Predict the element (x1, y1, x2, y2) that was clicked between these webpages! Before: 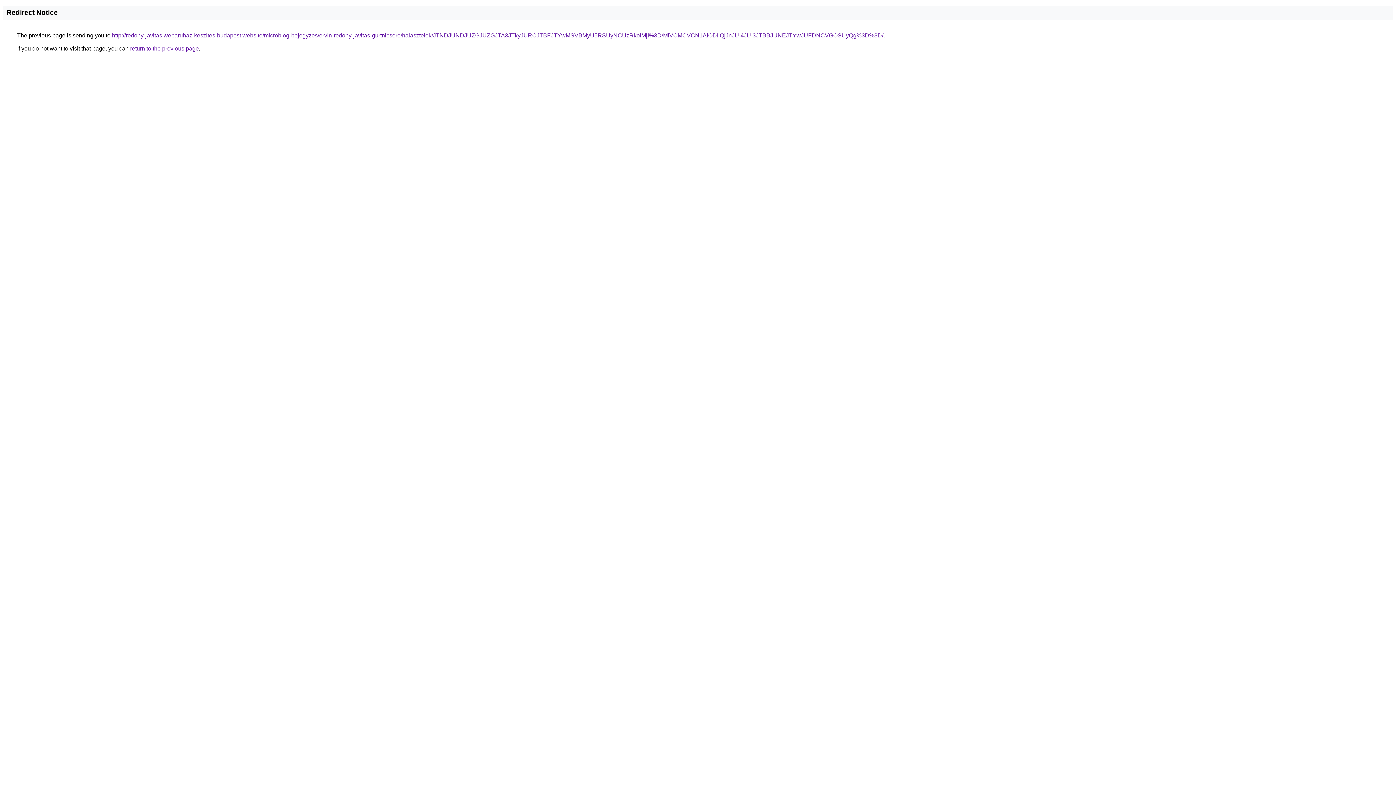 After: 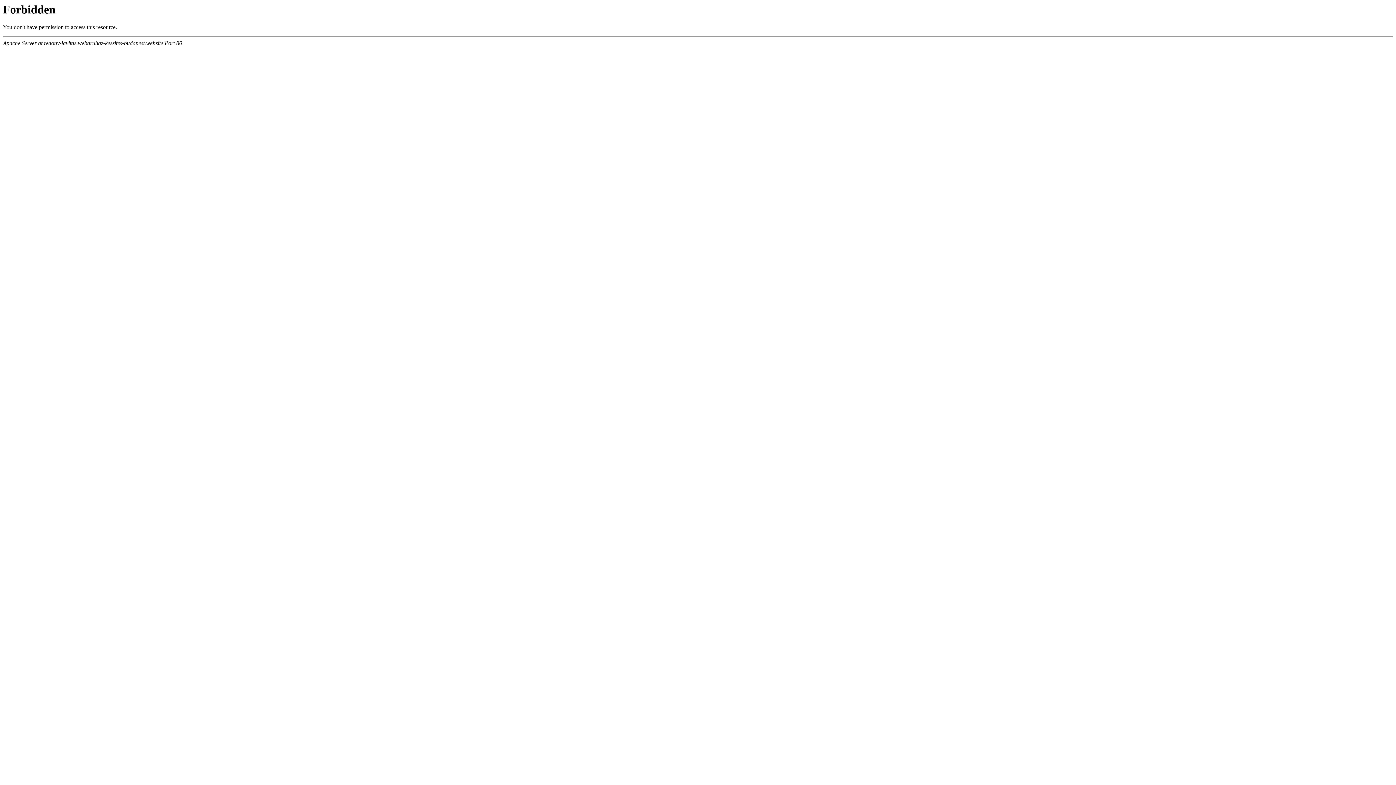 Action: bbox: (112, 32, 883, 38) label: http://redony-javitas.webaruhaz-keszites-budapest.website/microblog-bejegyzes/ervin-redony-javitas-gurtnicsere/halasztelek/JTNDJUNDJUZGJUZGJTA3JTkyJURCJTBFJTYwMSVBMyU5RSUyNCUzRkolMjI%3D/MiVCMCVCN1AlODIlQjJnJUI4JUI3JTBBJUNEJTYwJUFDNCVGOSUyQg%3D%3D/